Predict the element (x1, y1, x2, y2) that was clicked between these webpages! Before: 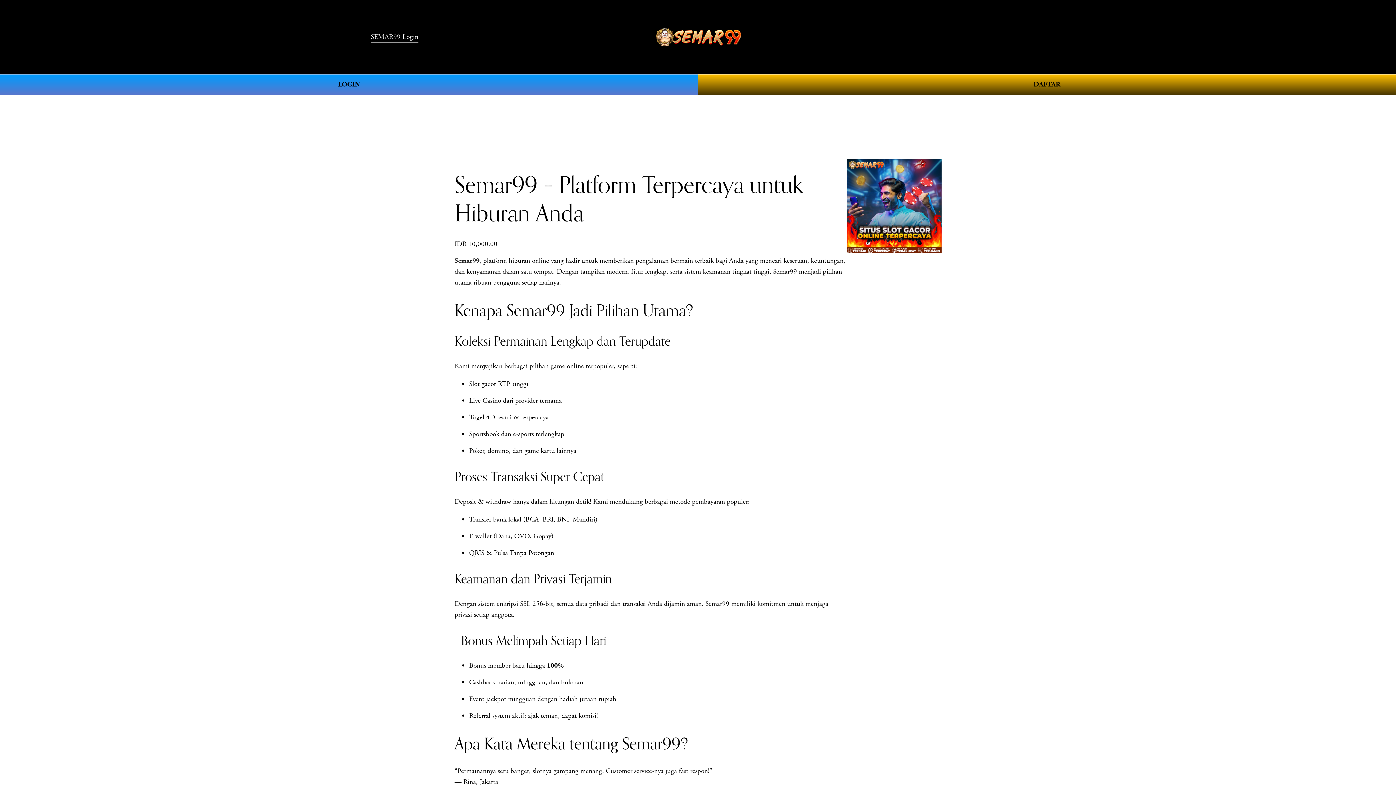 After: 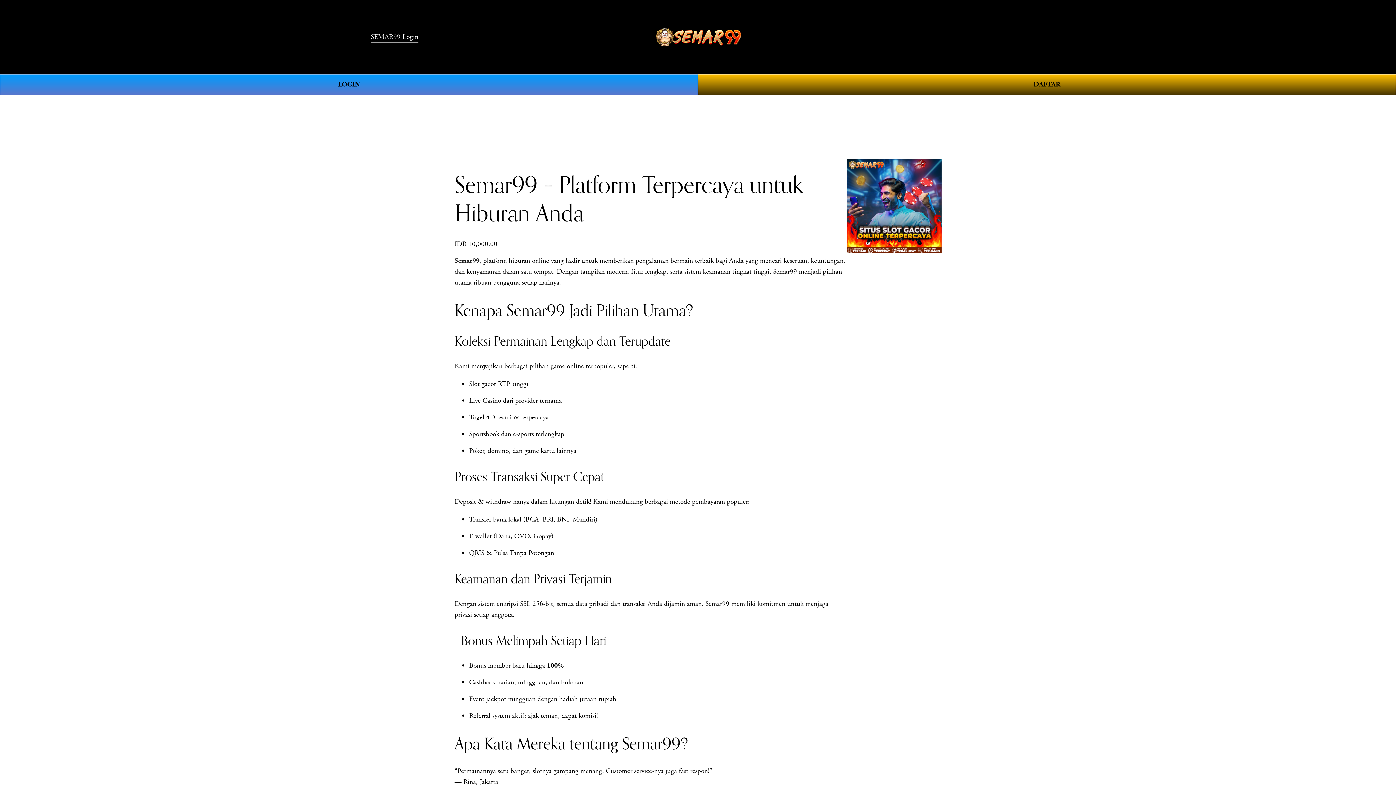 Action: bbox: (454, 256, 479, 265) label: Semar99